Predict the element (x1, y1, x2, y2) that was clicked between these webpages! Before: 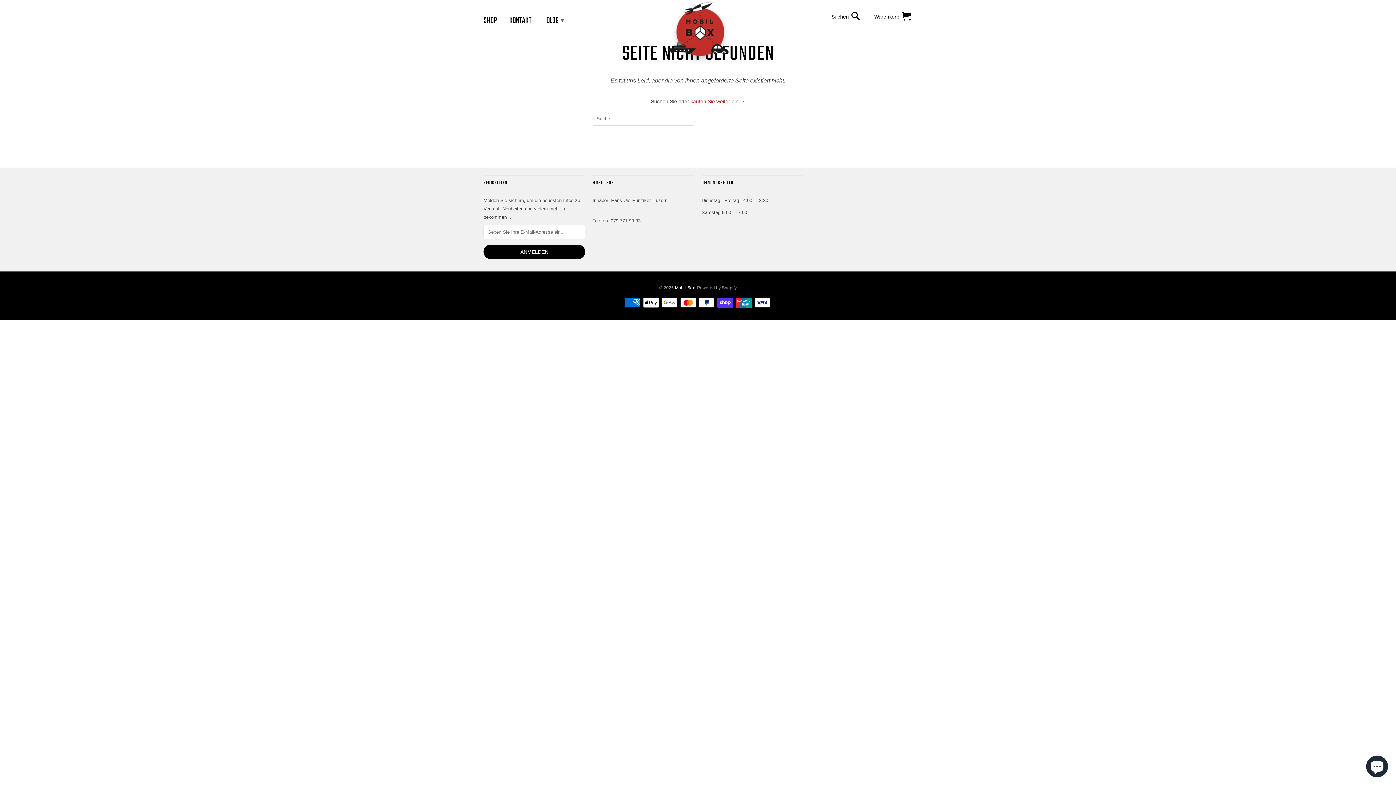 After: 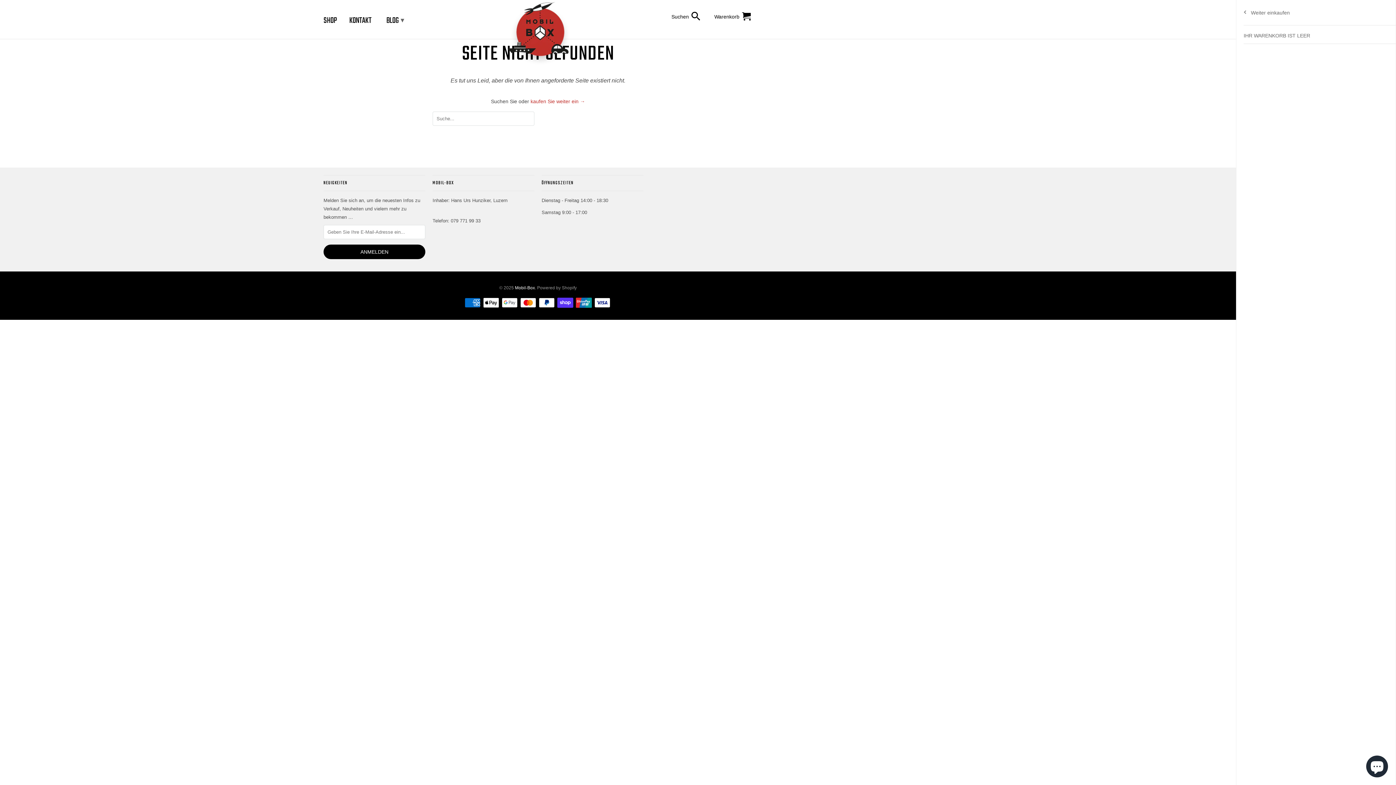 Action: label: Warenkorb bbox: (874, 10, 912, 22)